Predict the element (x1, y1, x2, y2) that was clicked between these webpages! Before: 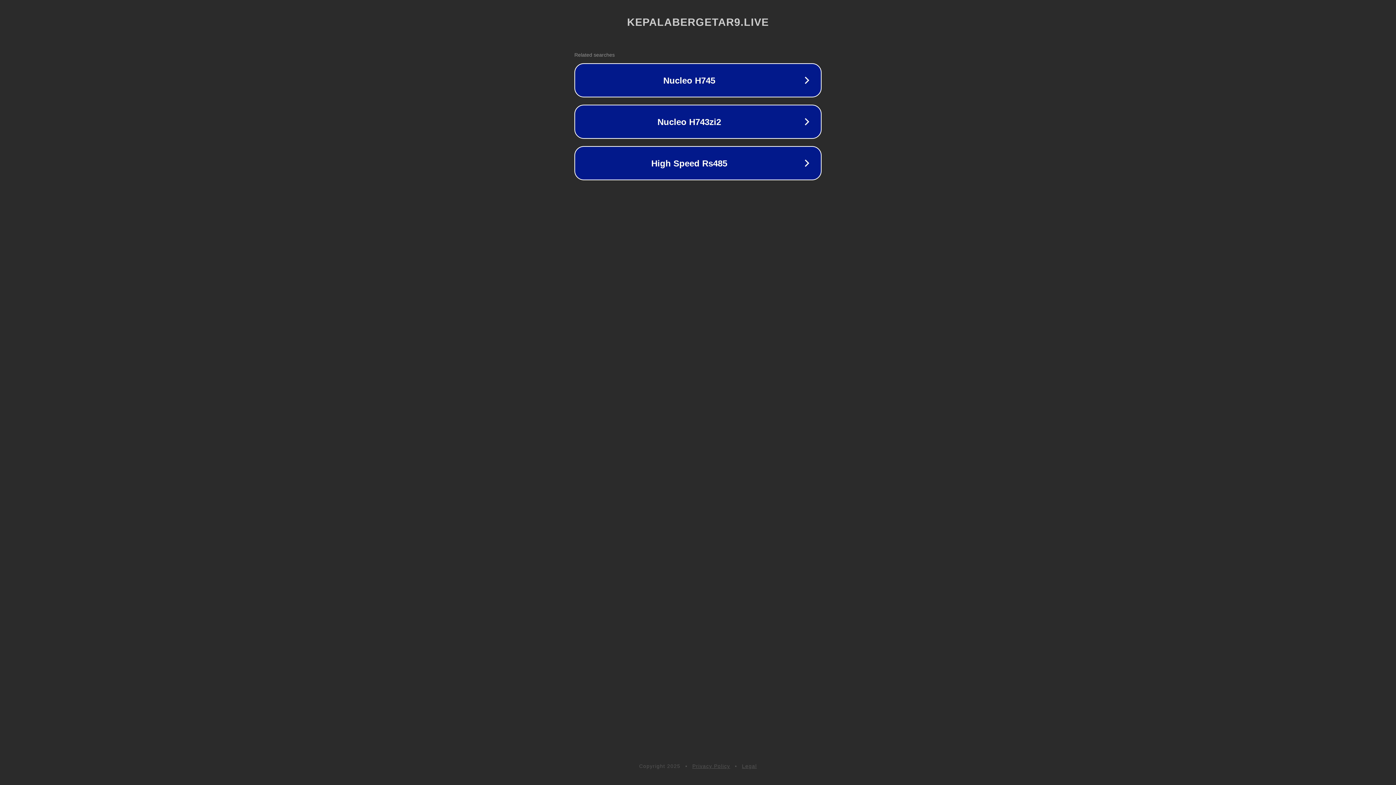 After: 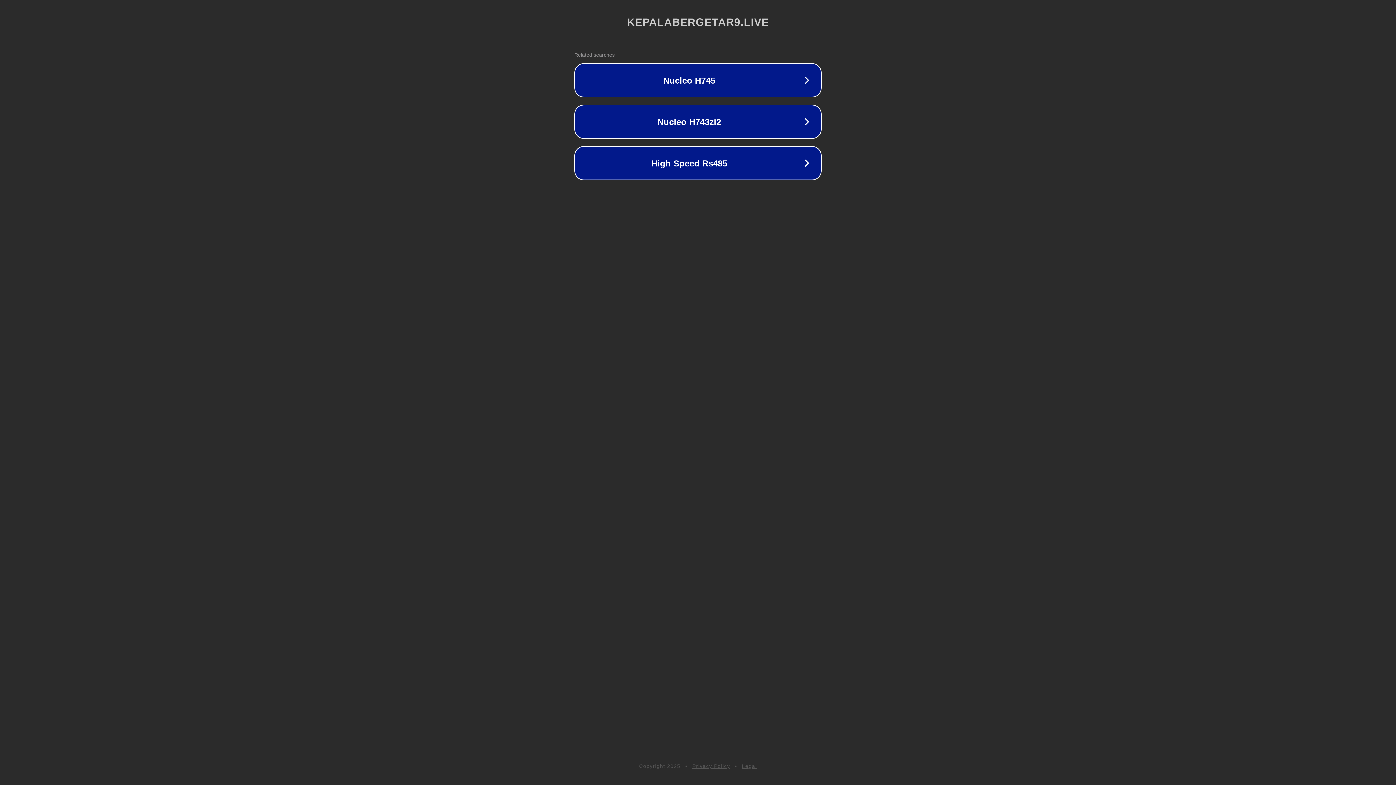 Action: bbox: (692, 763, 730, 769) label: Privacy Policy